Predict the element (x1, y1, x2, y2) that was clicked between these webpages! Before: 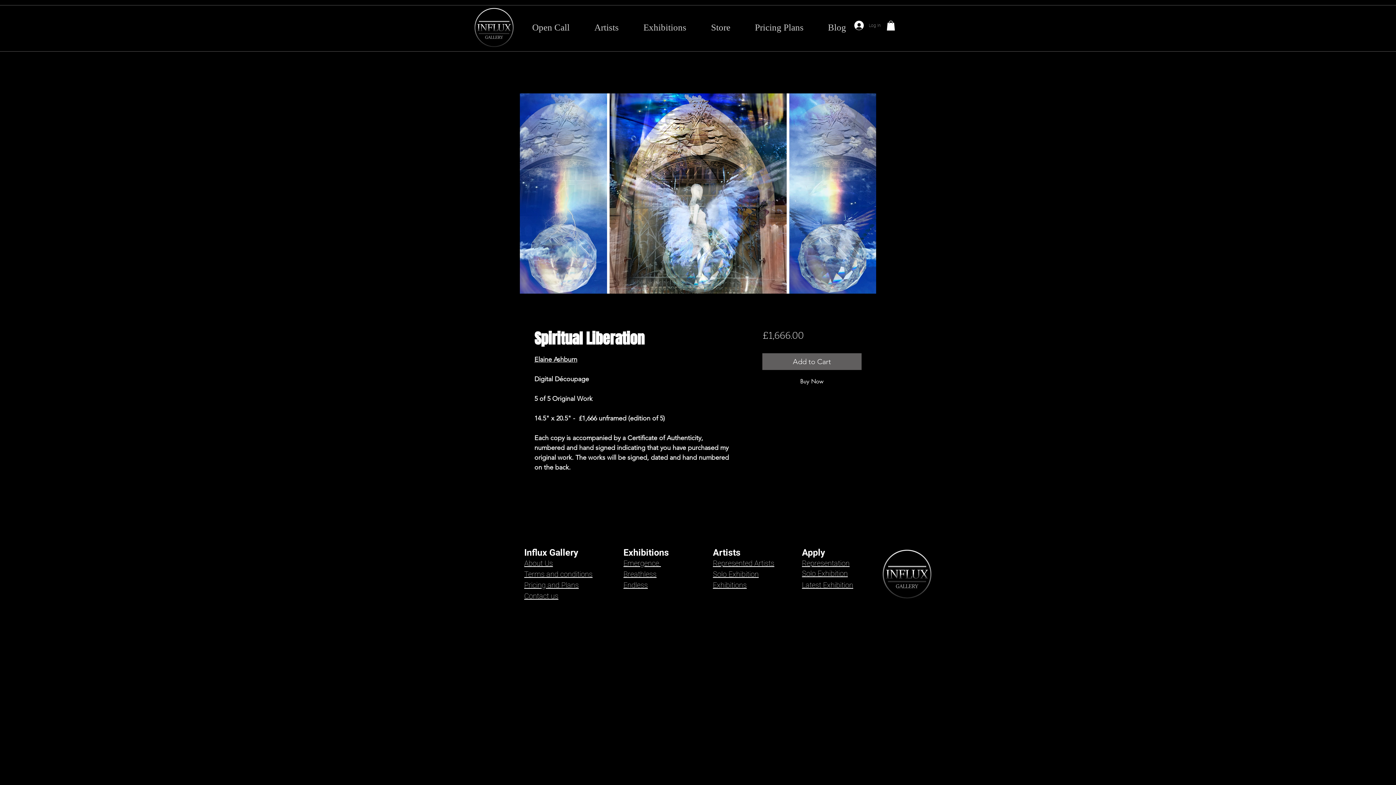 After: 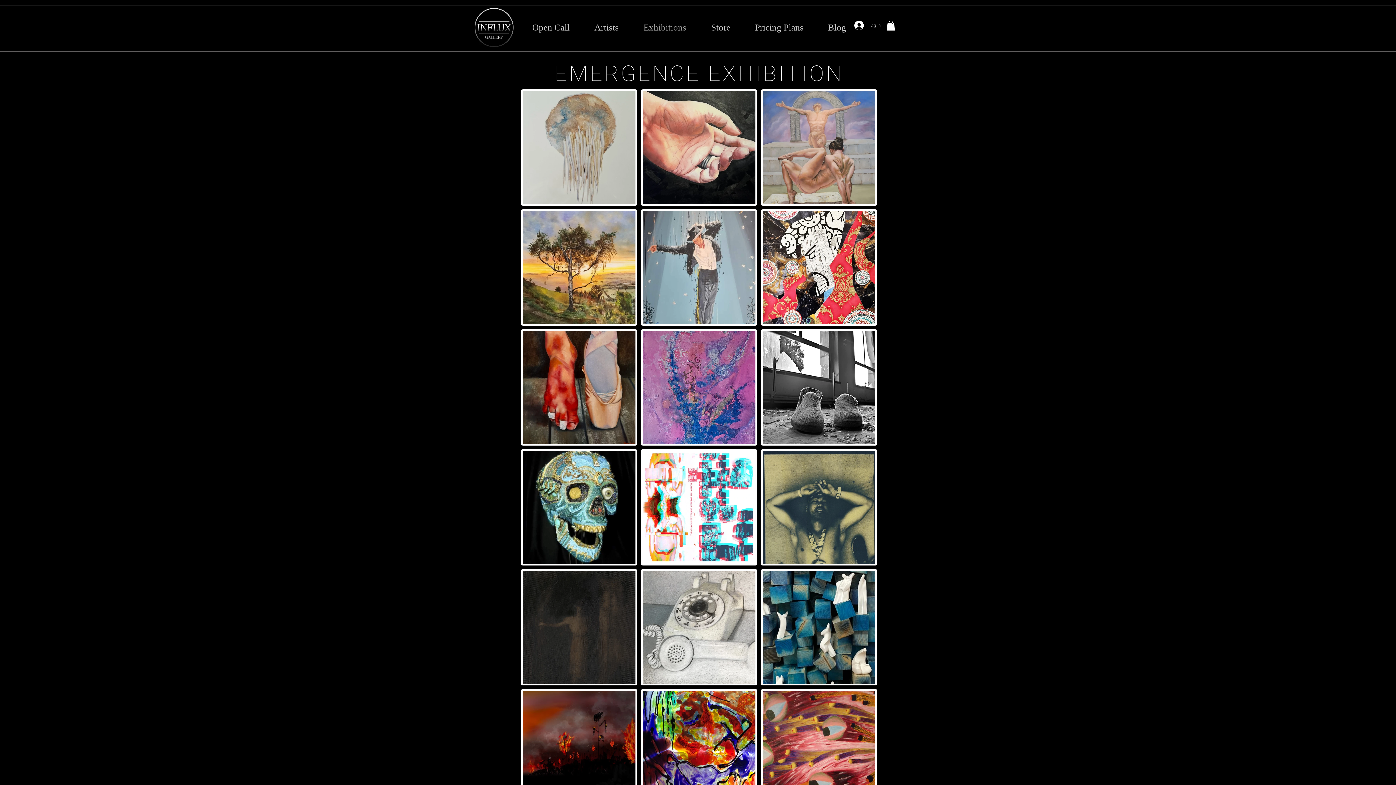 Action: label: Emergence  bbox: (623, 559, 661, 568)